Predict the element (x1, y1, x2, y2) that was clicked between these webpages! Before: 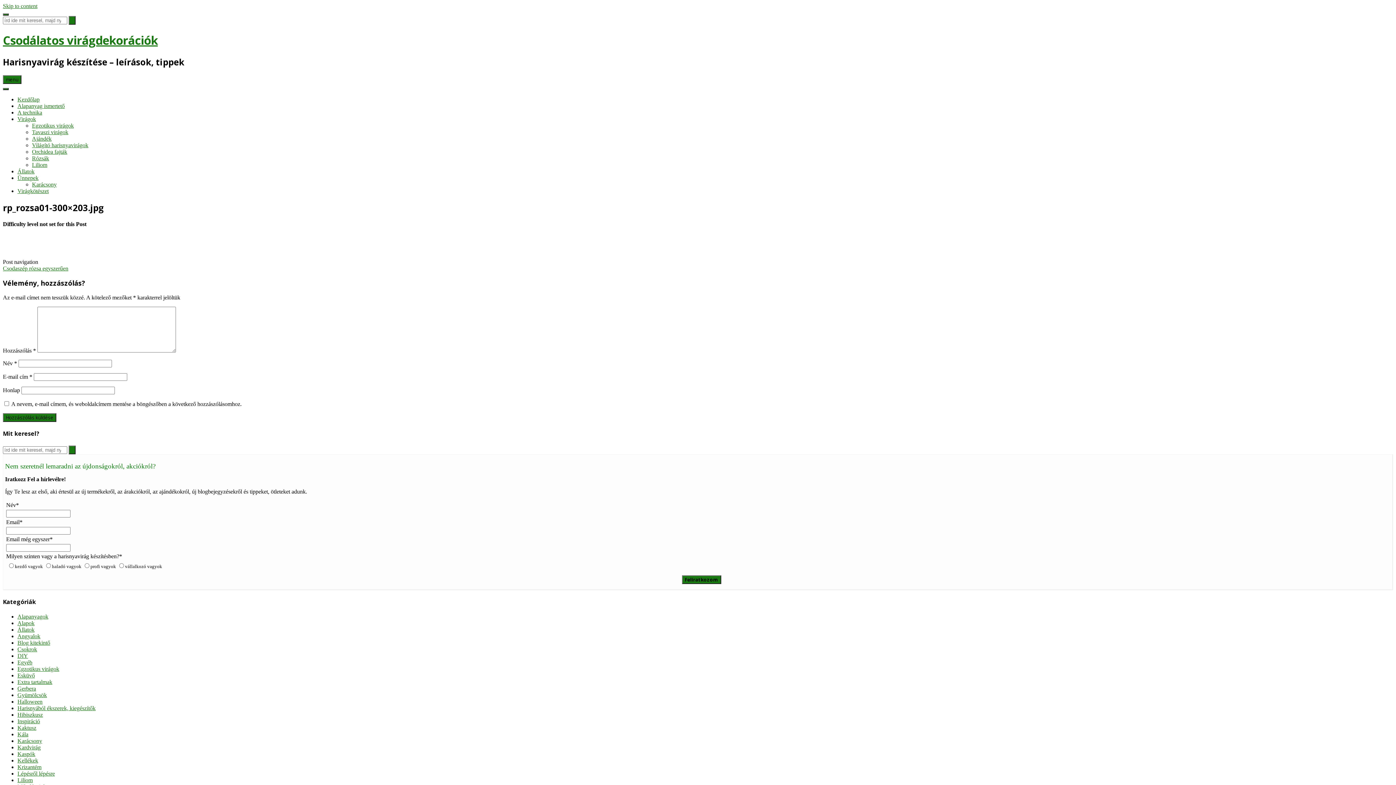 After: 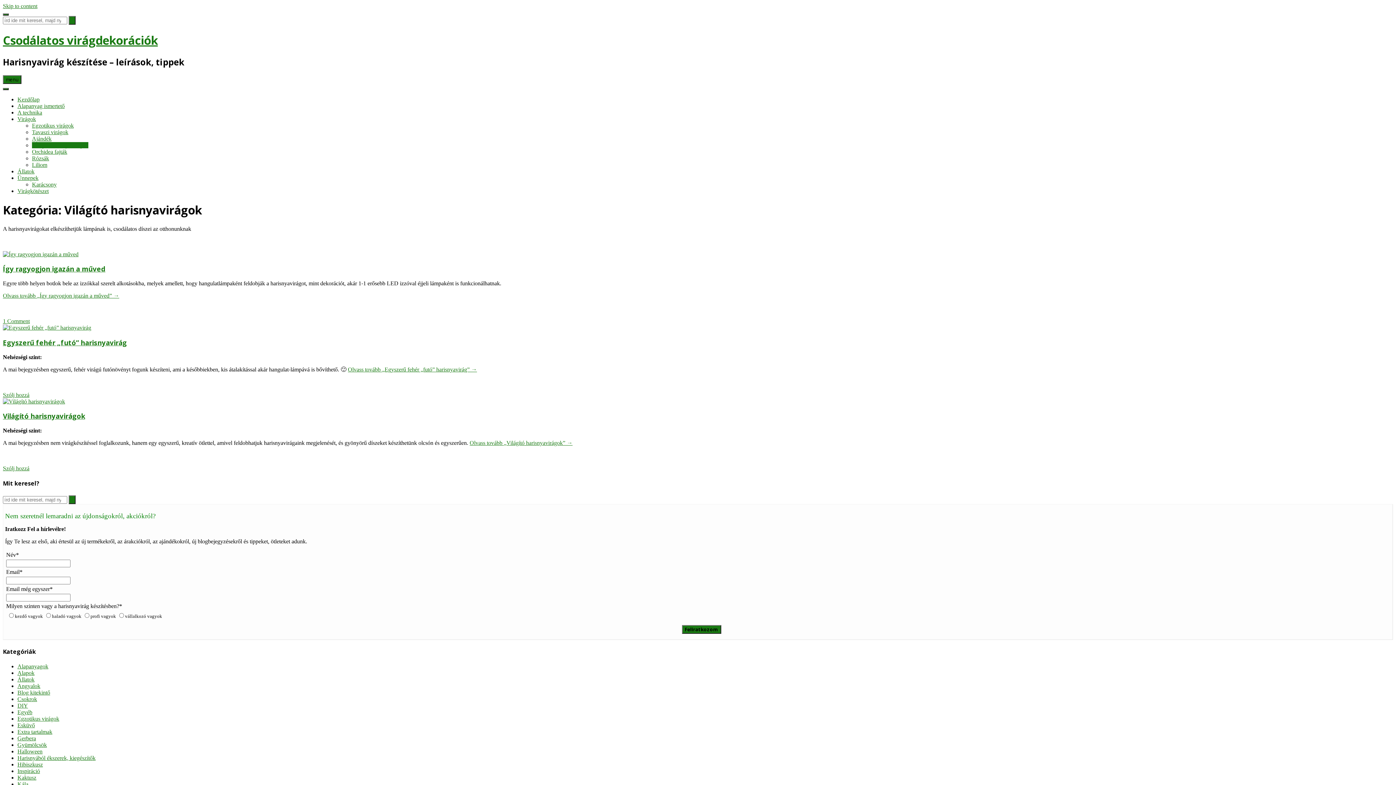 Action: label: Világító harisnyavirágok bbox: (32, 142, 88, 148)